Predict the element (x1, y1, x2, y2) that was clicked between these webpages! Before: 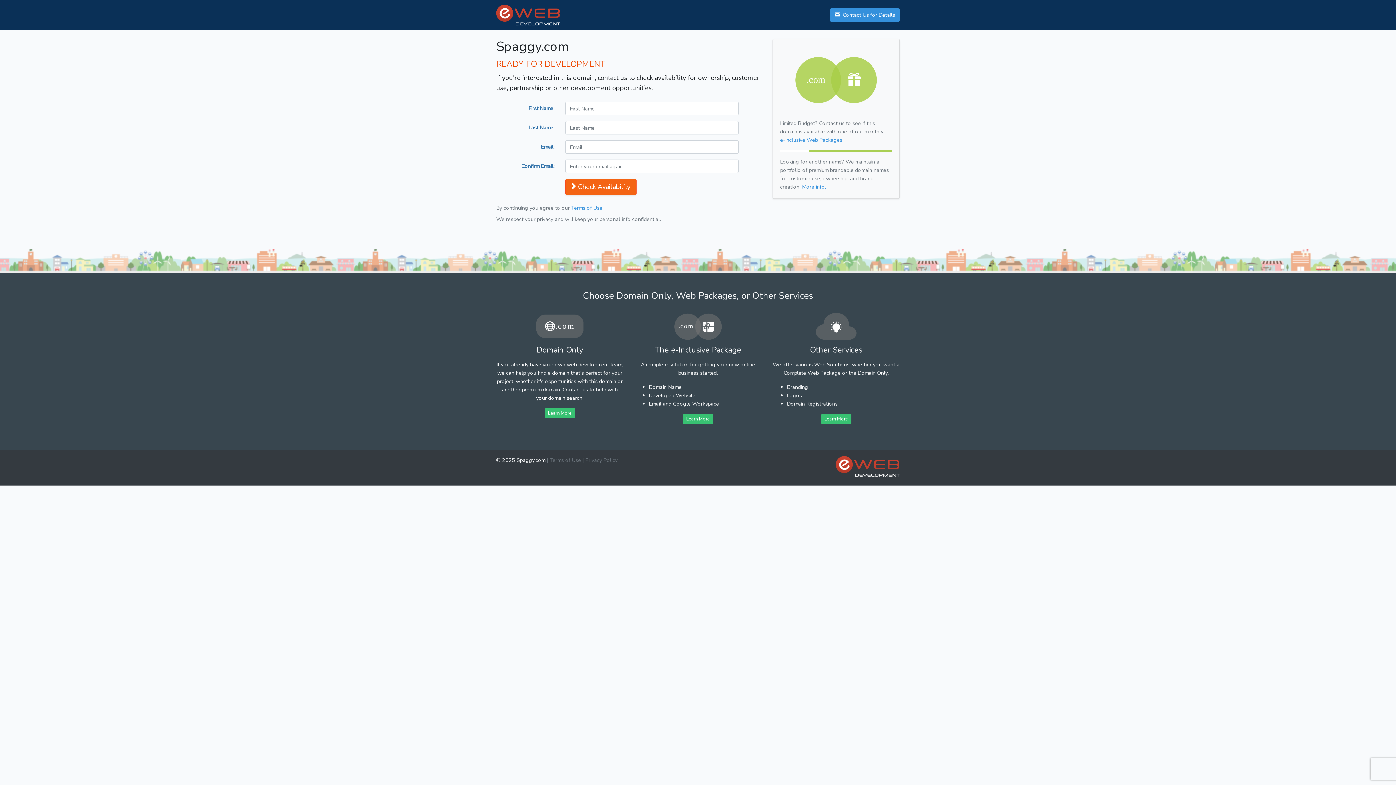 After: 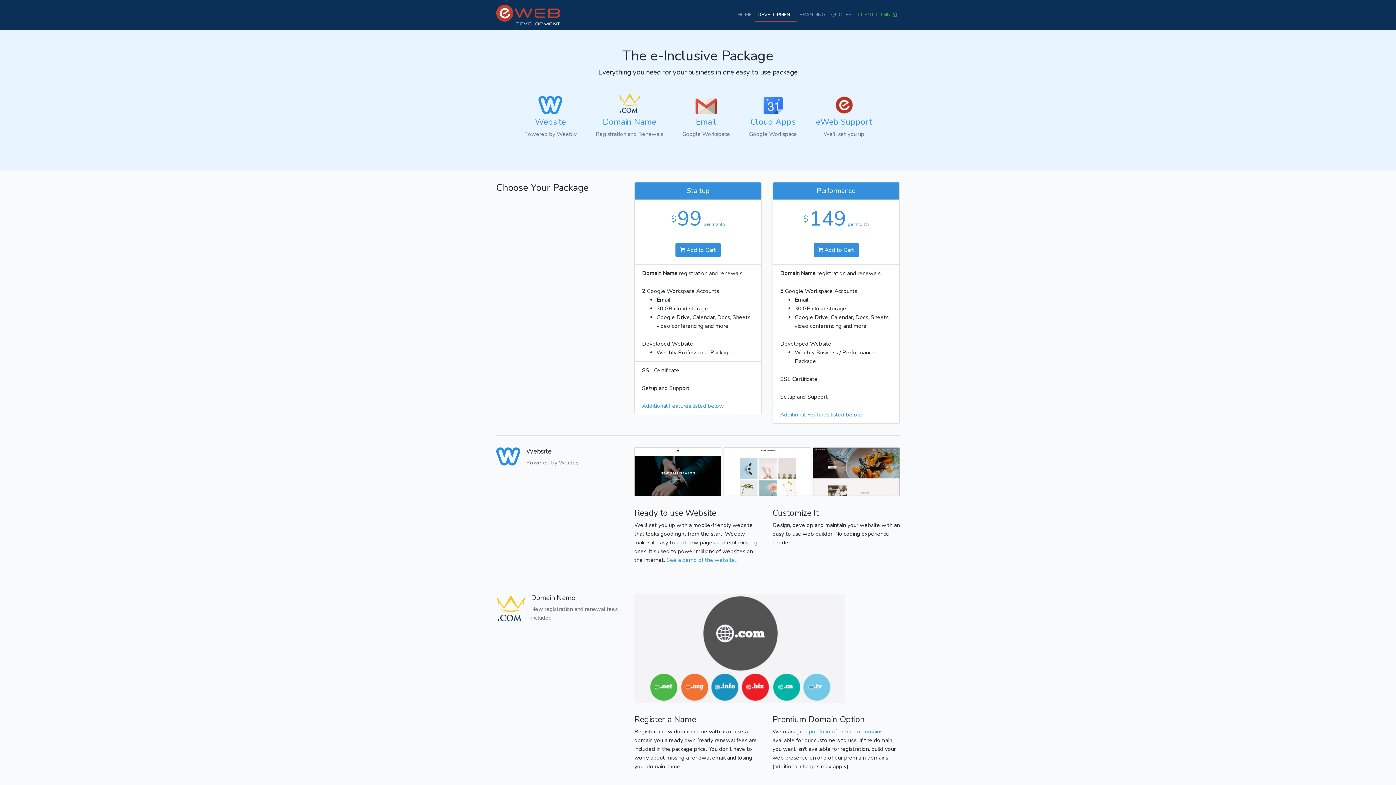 Action: label: Learn More bbox: (683, 414, 713, 424)